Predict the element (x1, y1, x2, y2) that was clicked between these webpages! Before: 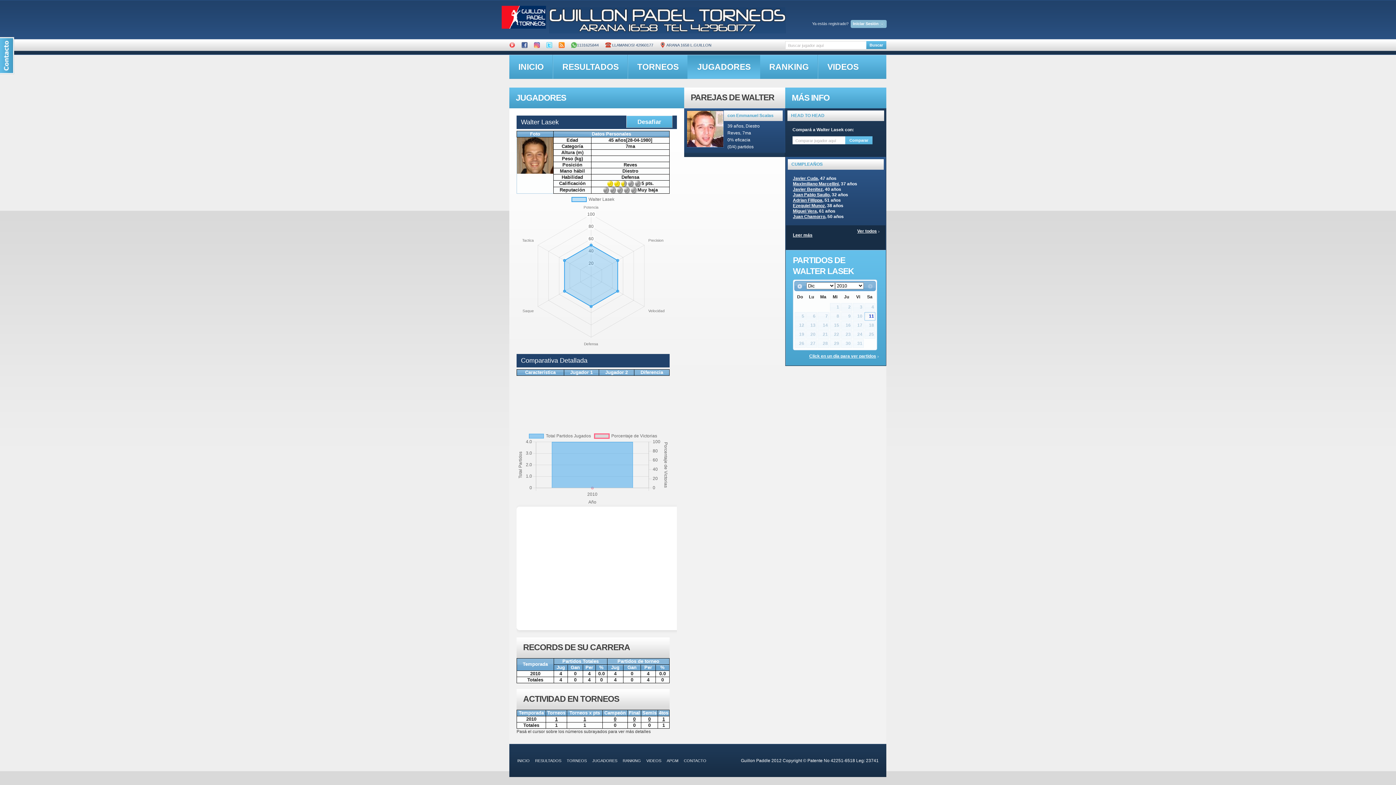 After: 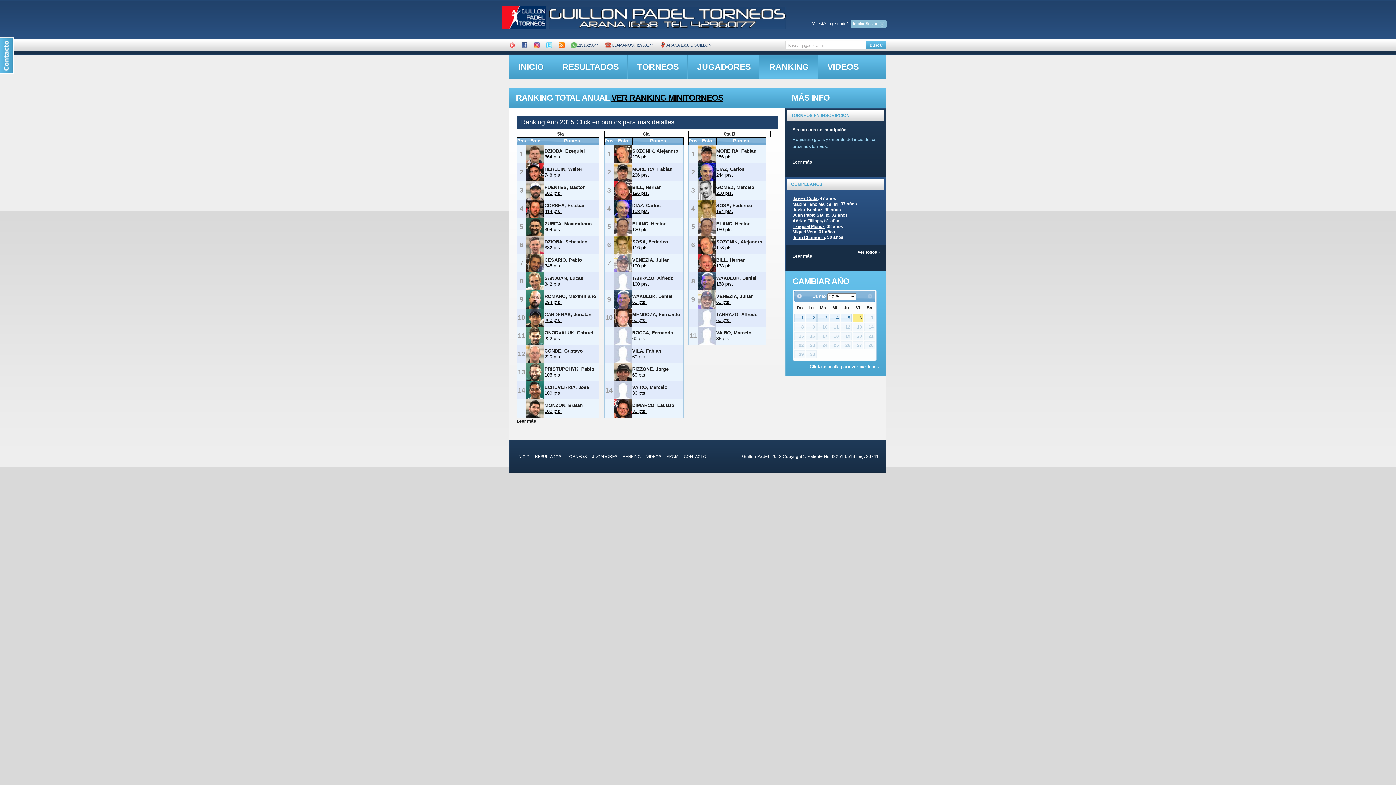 Action: bbox: (759, 54, 818, 78) label: RANKING